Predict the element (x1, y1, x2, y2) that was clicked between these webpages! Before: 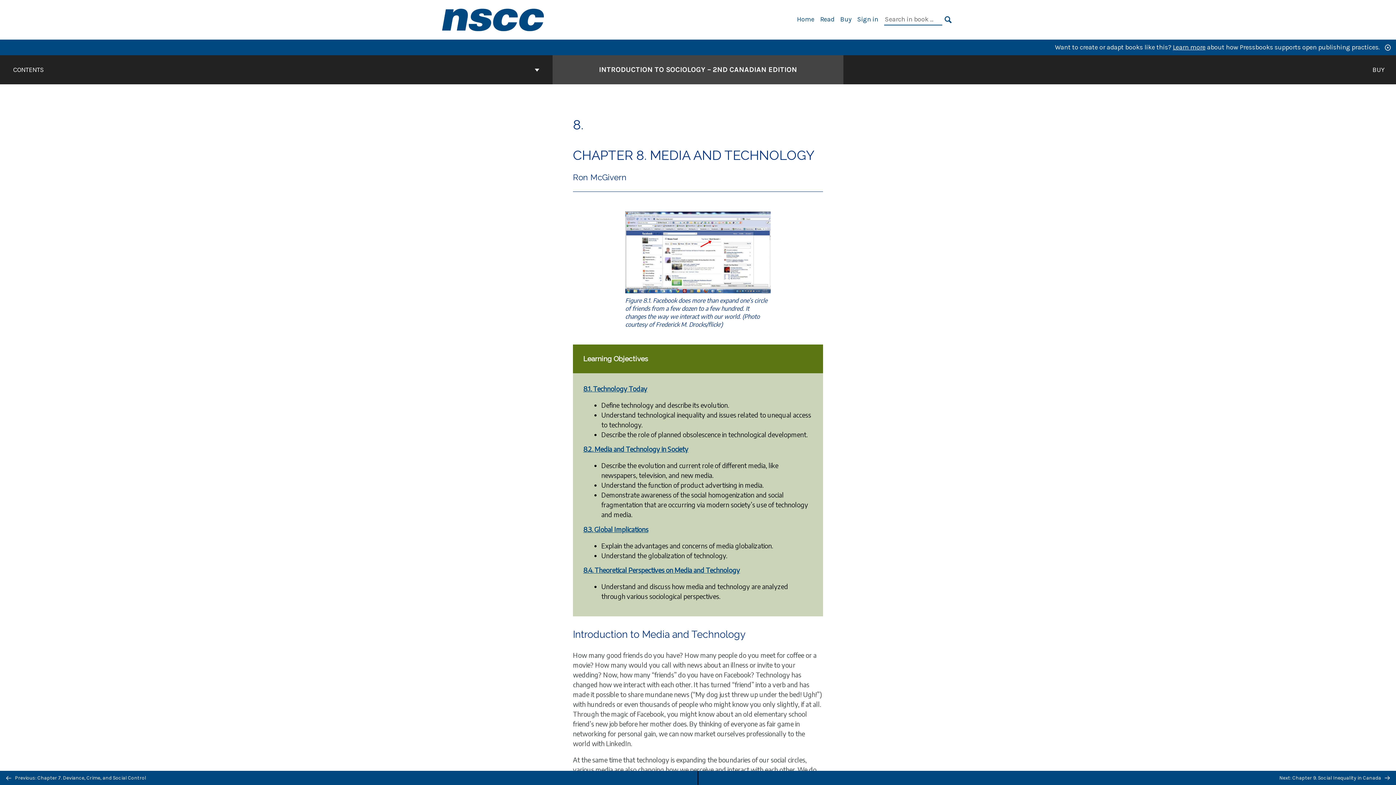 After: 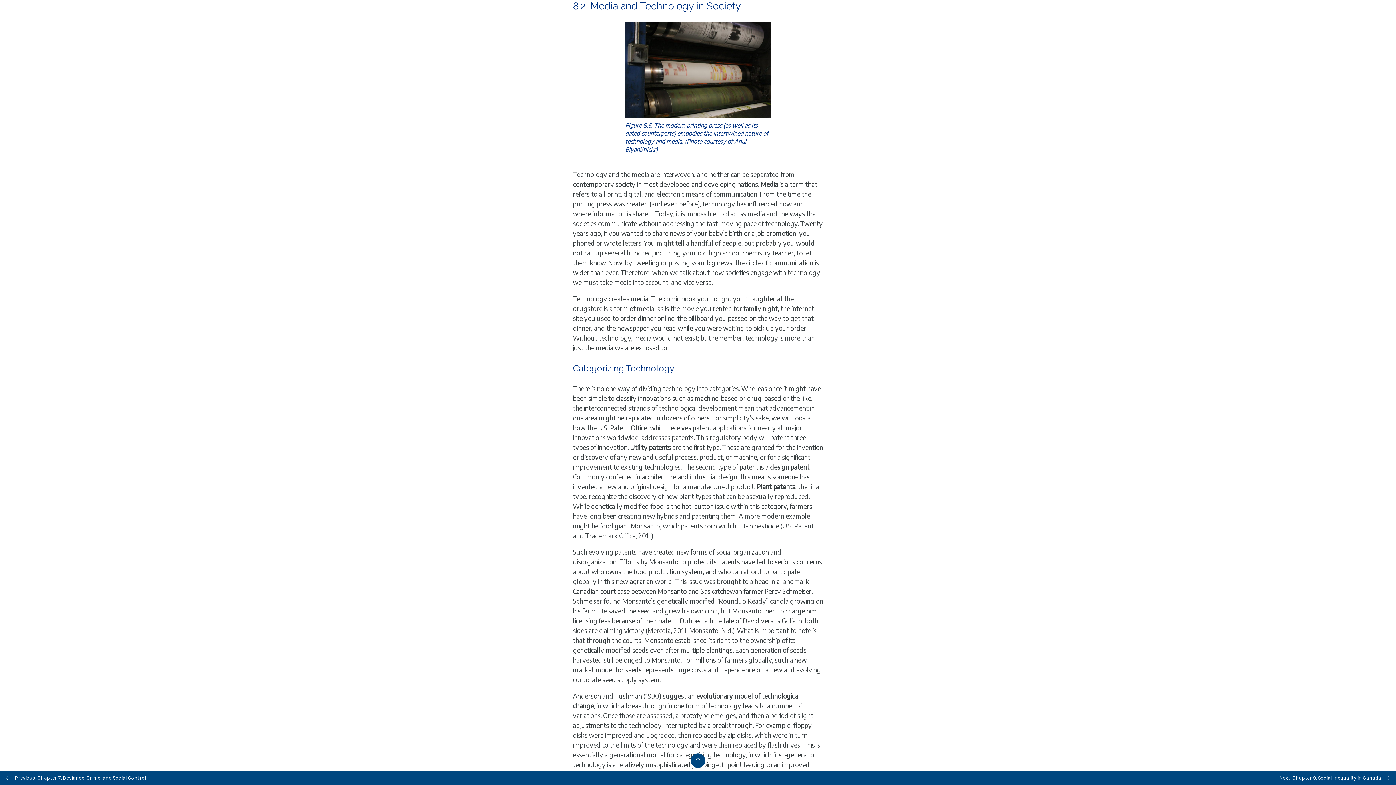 Action: bbox: (583, 445, 688, 453) label: 8.2. Media and Technology in Society